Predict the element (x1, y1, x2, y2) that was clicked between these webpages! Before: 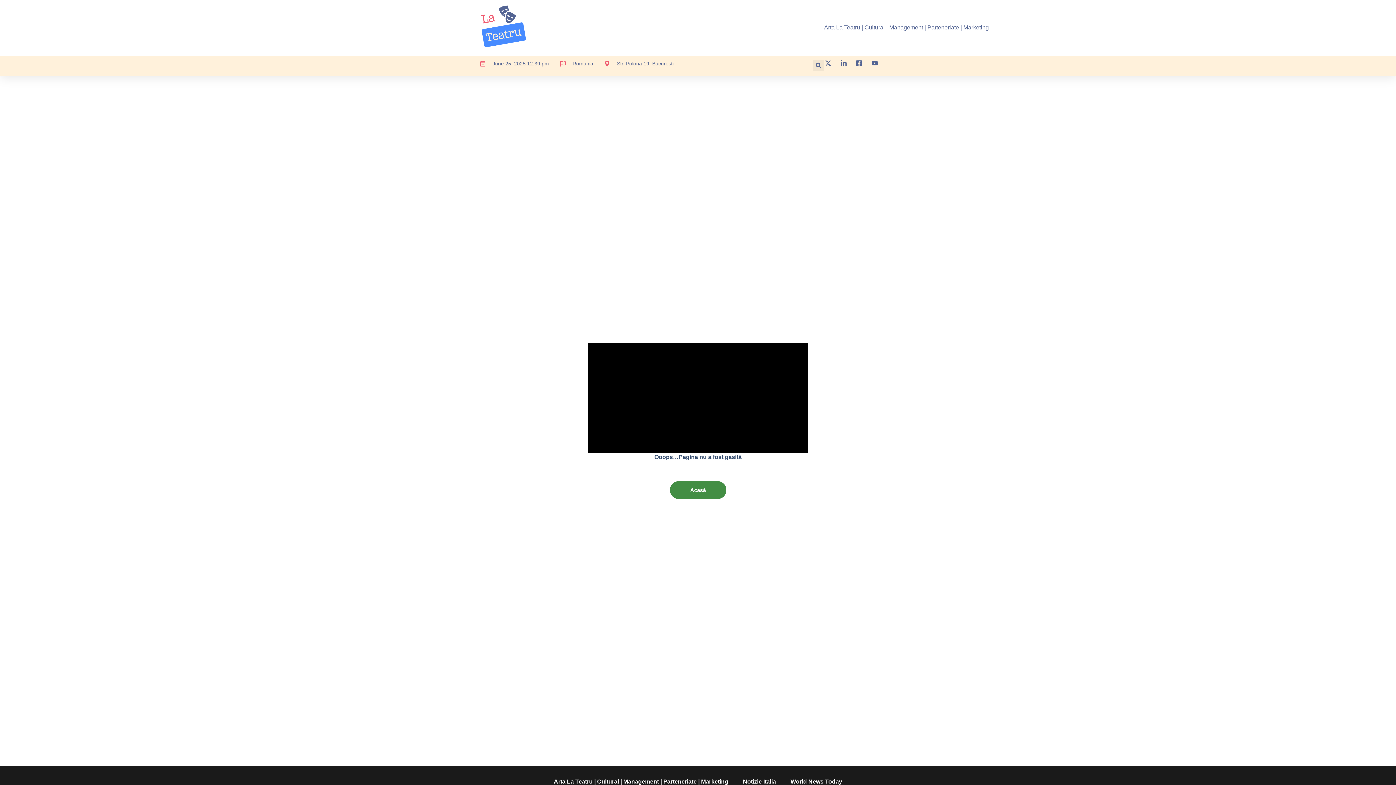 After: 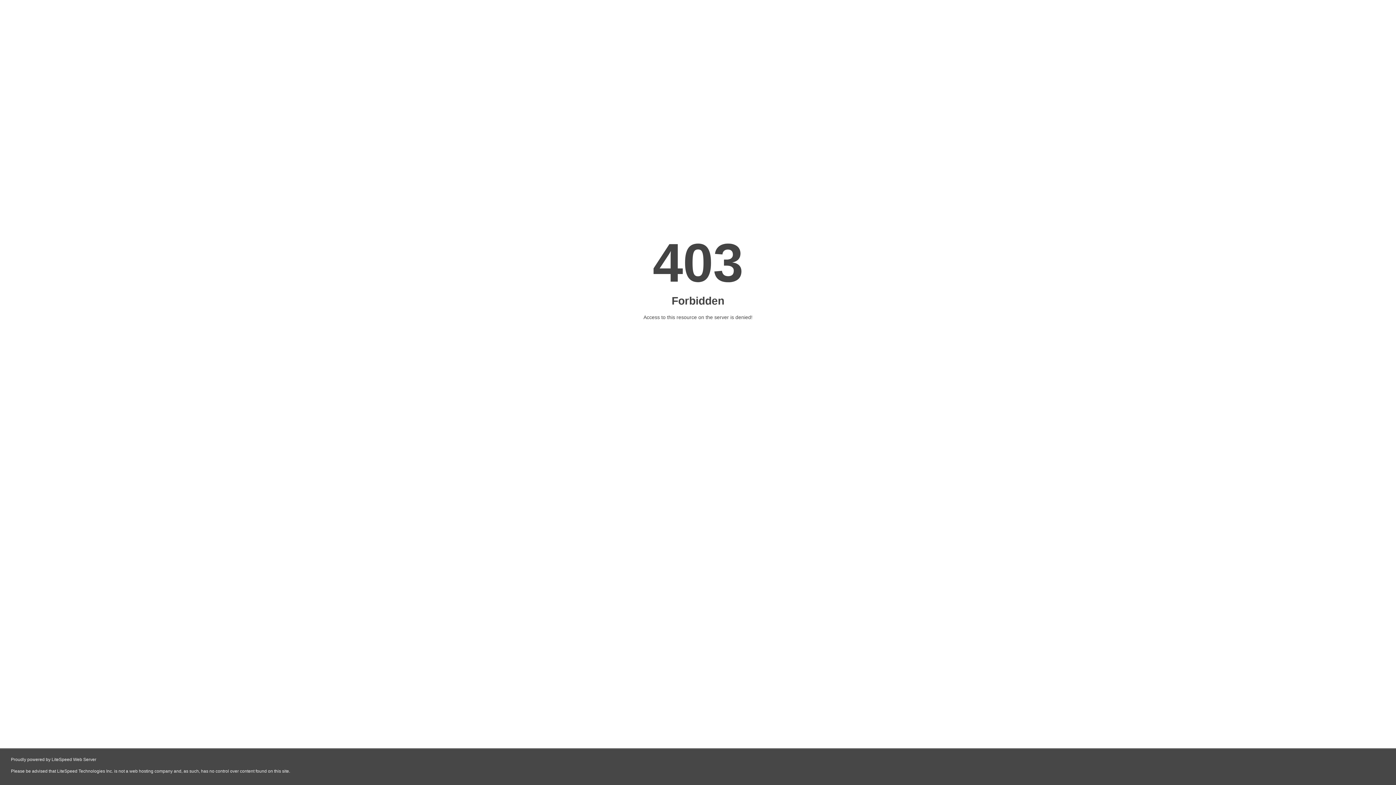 Action: bbox: (783, 773, 849, 790) label: World News Today